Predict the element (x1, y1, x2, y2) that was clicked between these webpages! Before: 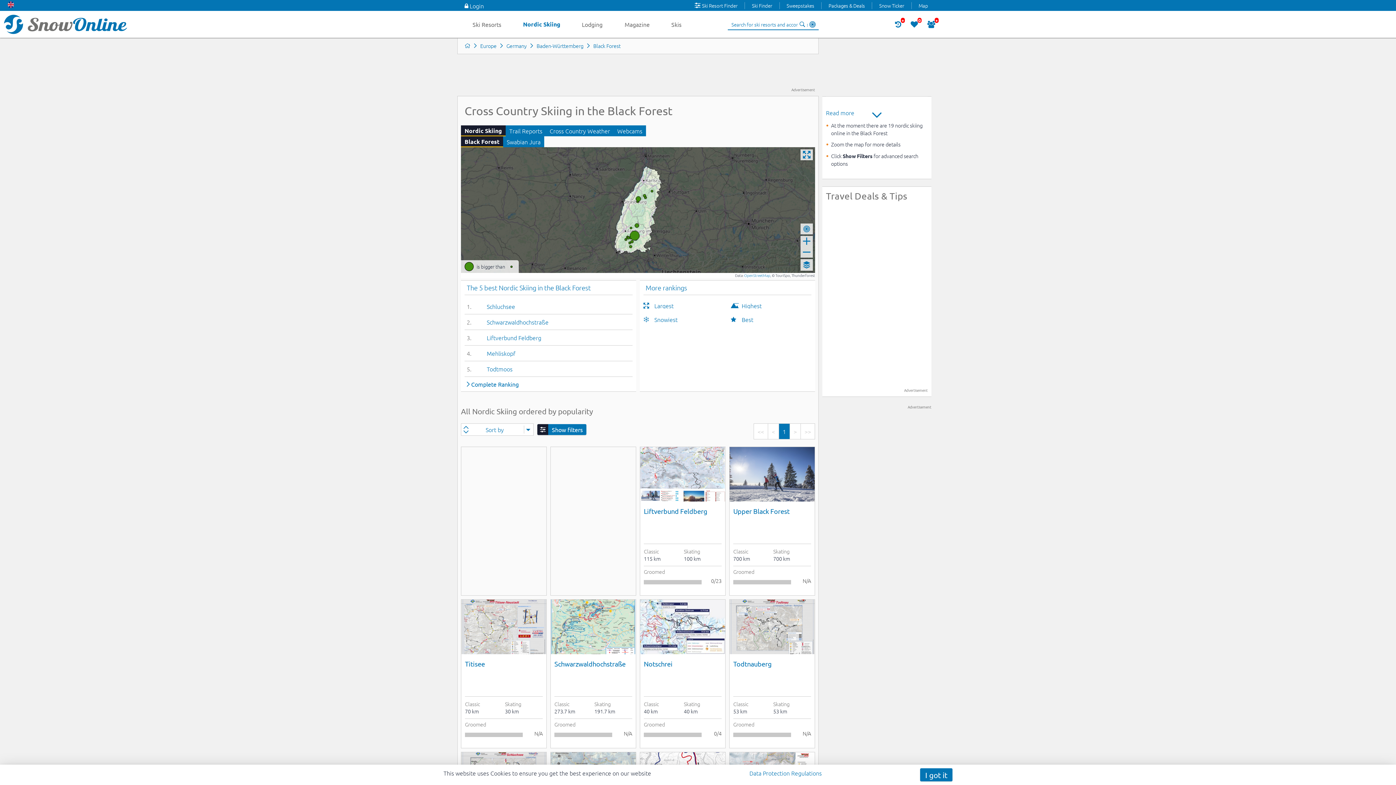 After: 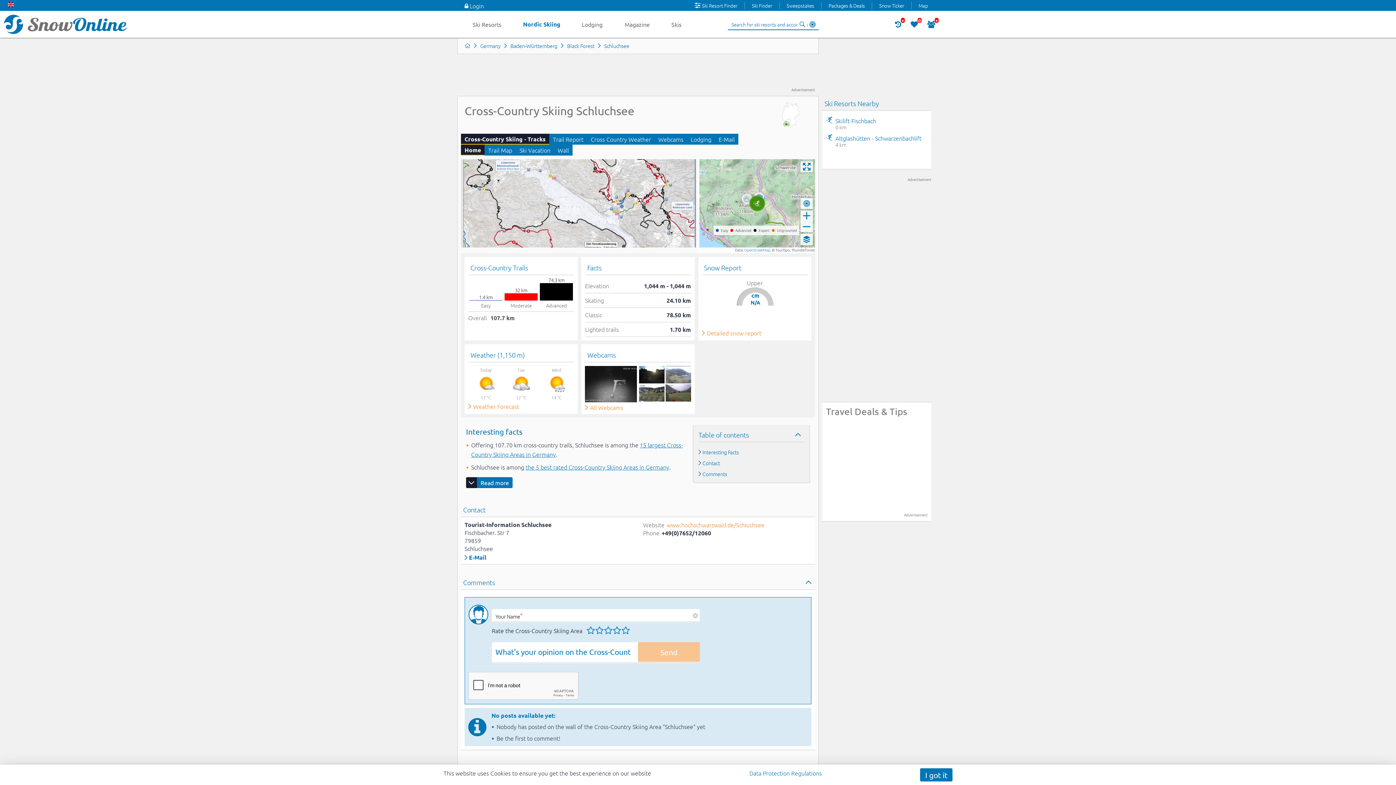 Action: label: Schluchsee bbox: (486, 302, 630, 310)